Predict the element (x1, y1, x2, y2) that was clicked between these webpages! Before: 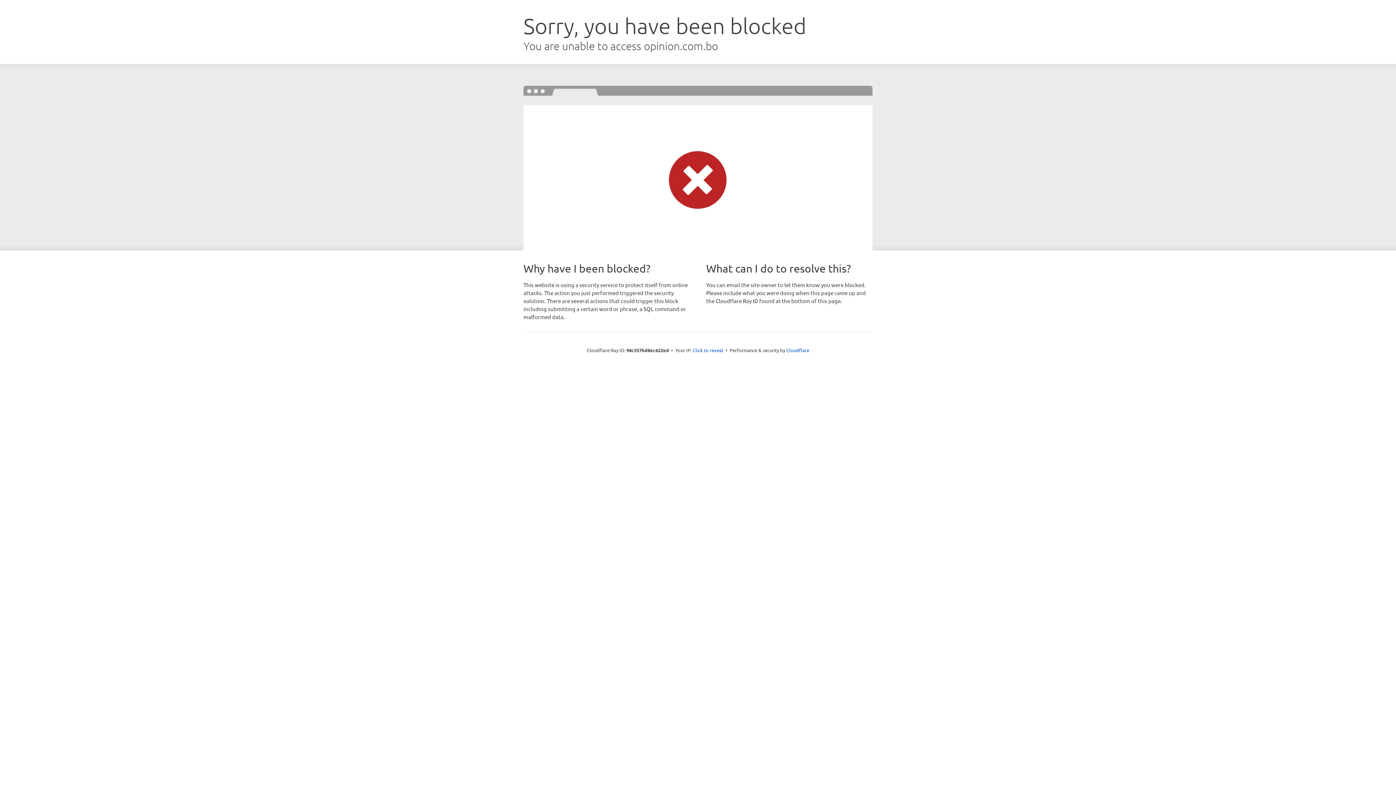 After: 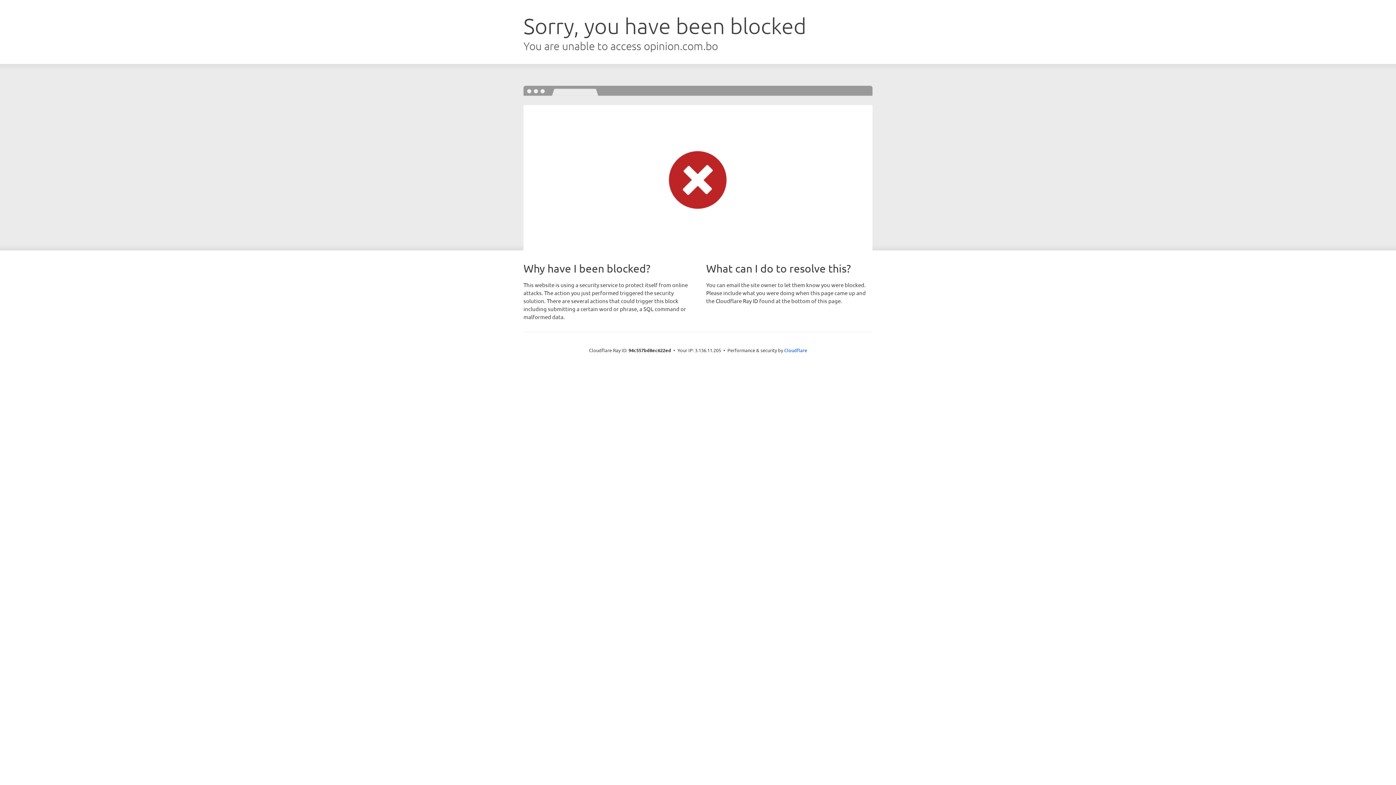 Action: label: Click to reveal bbox: (692, 346, 723, 353)